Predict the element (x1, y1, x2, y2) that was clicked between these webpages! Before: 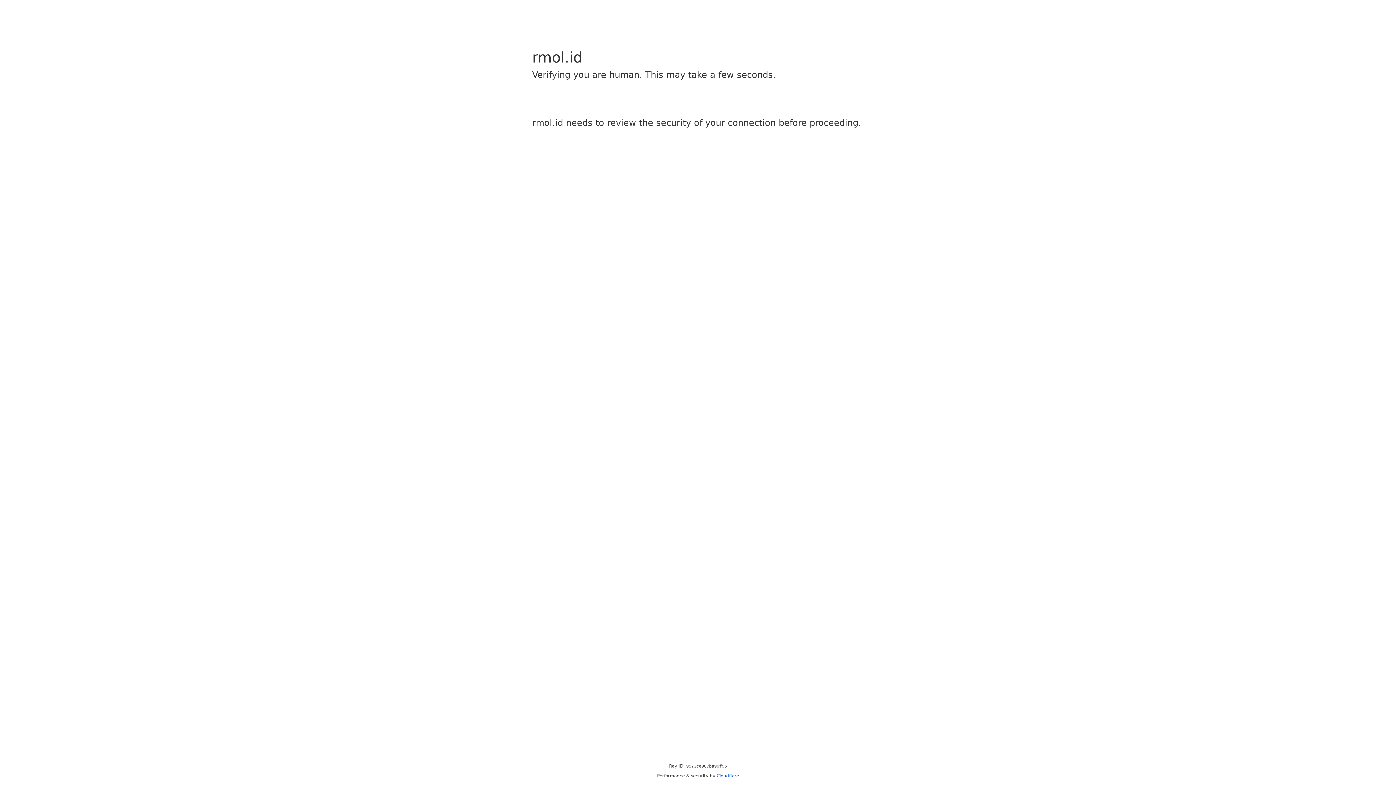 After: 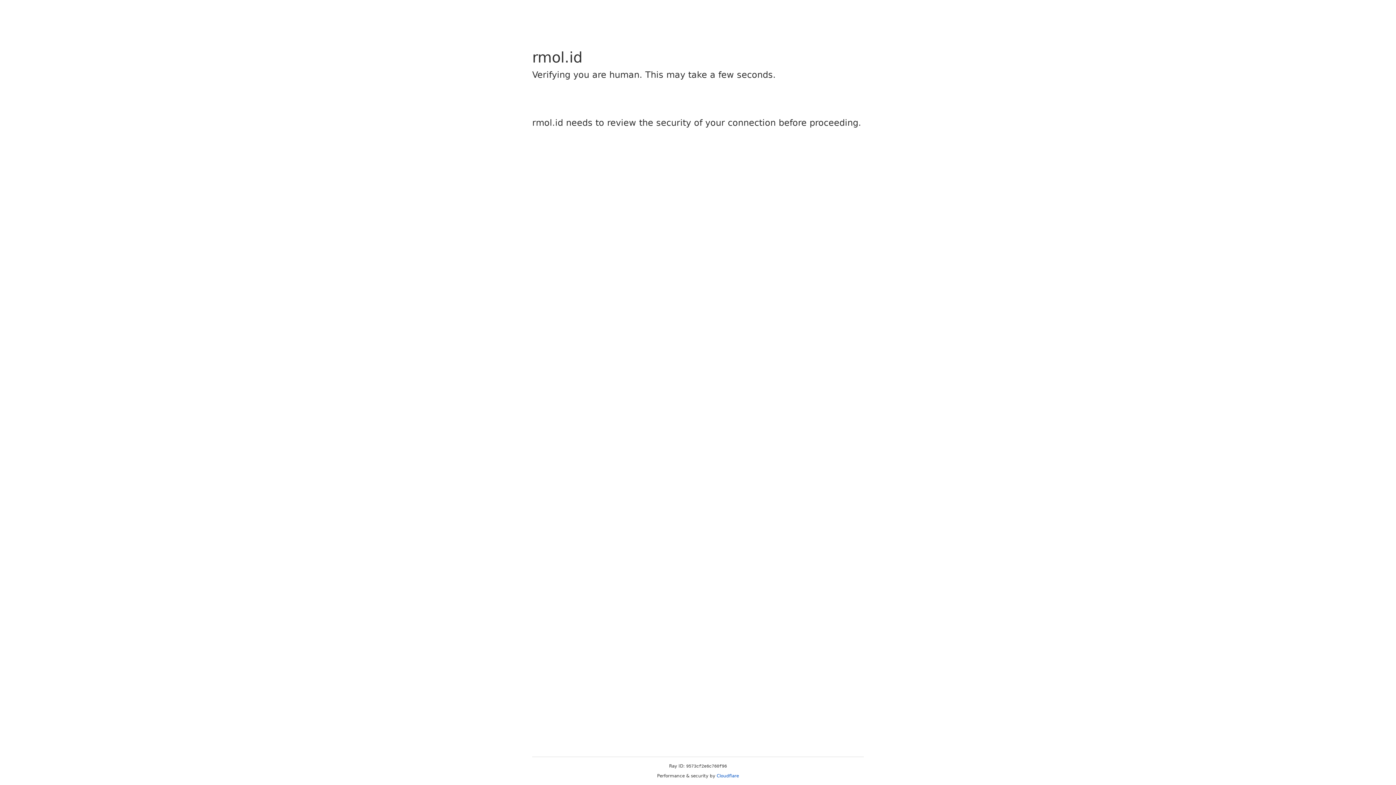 Action: label: Cloudflare bbox: (716, 773, 739, 778)